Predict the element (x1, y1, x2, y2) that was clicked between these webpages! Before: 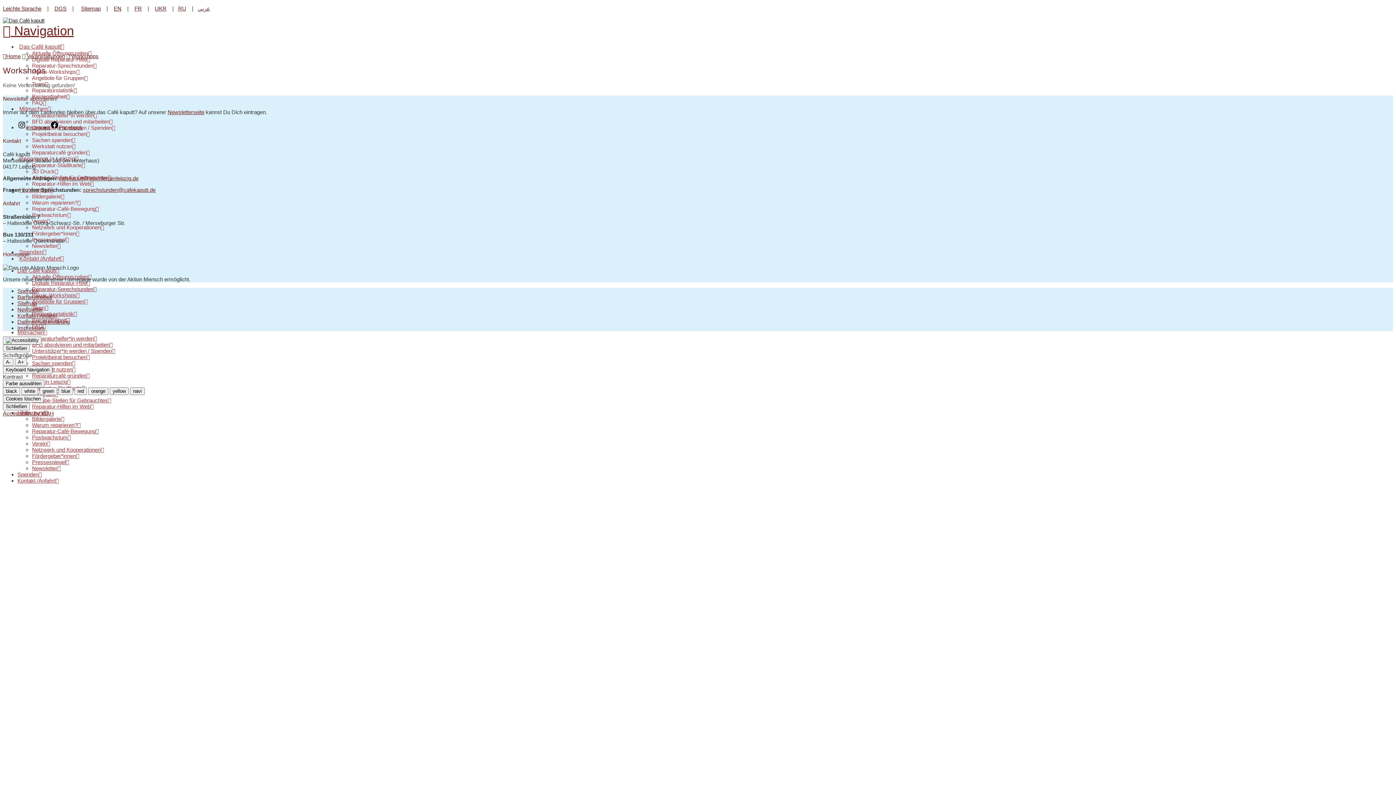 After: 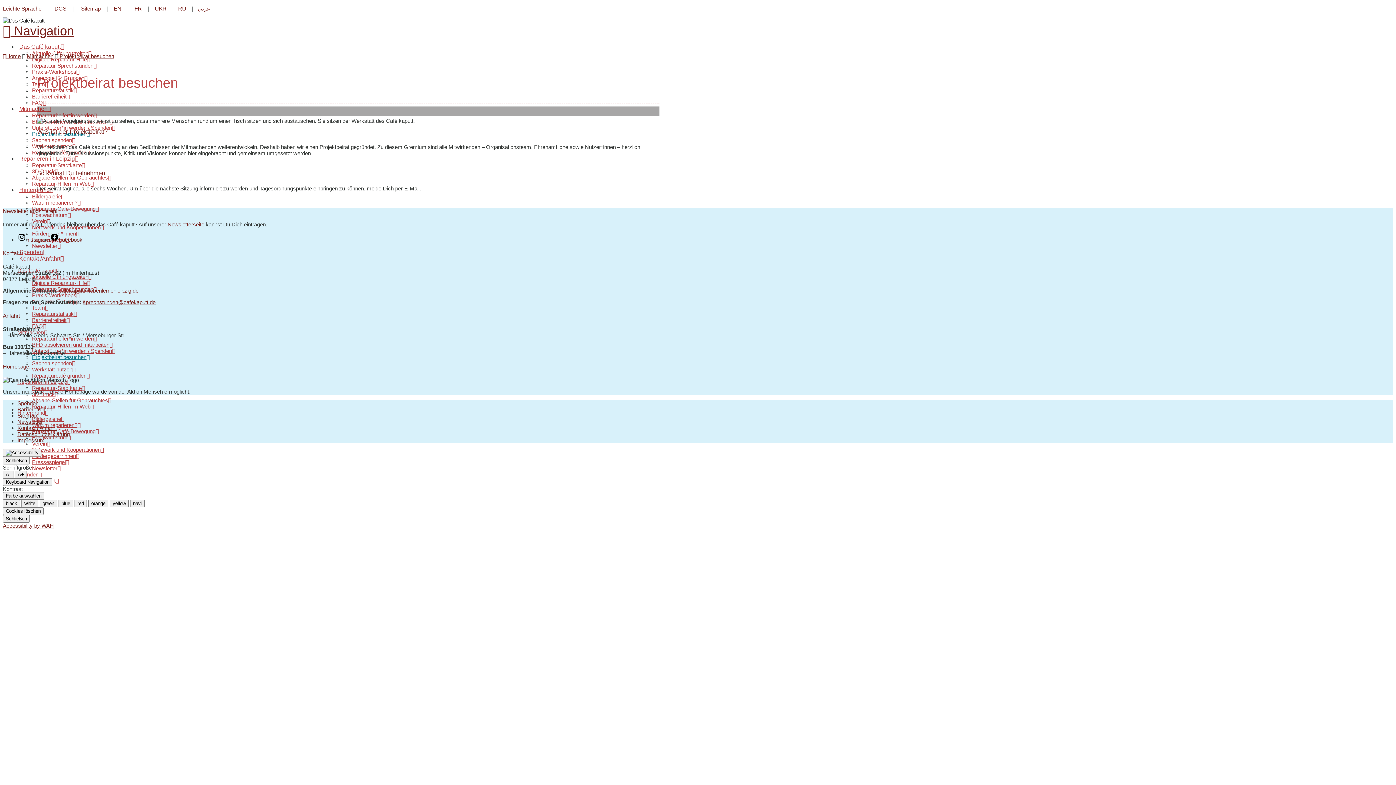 Action: bbox: (32, 354, 89, 360) label: Projektbeirat besuchen